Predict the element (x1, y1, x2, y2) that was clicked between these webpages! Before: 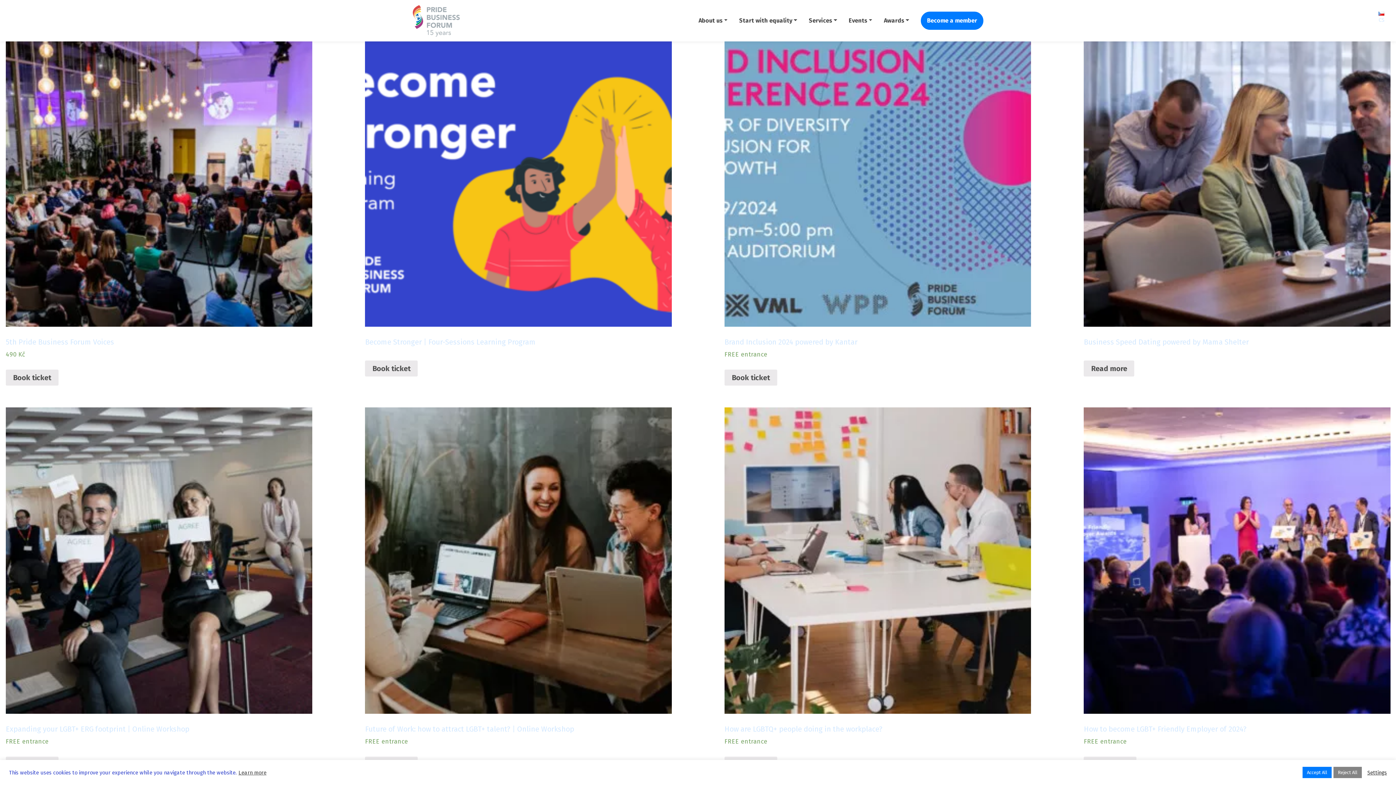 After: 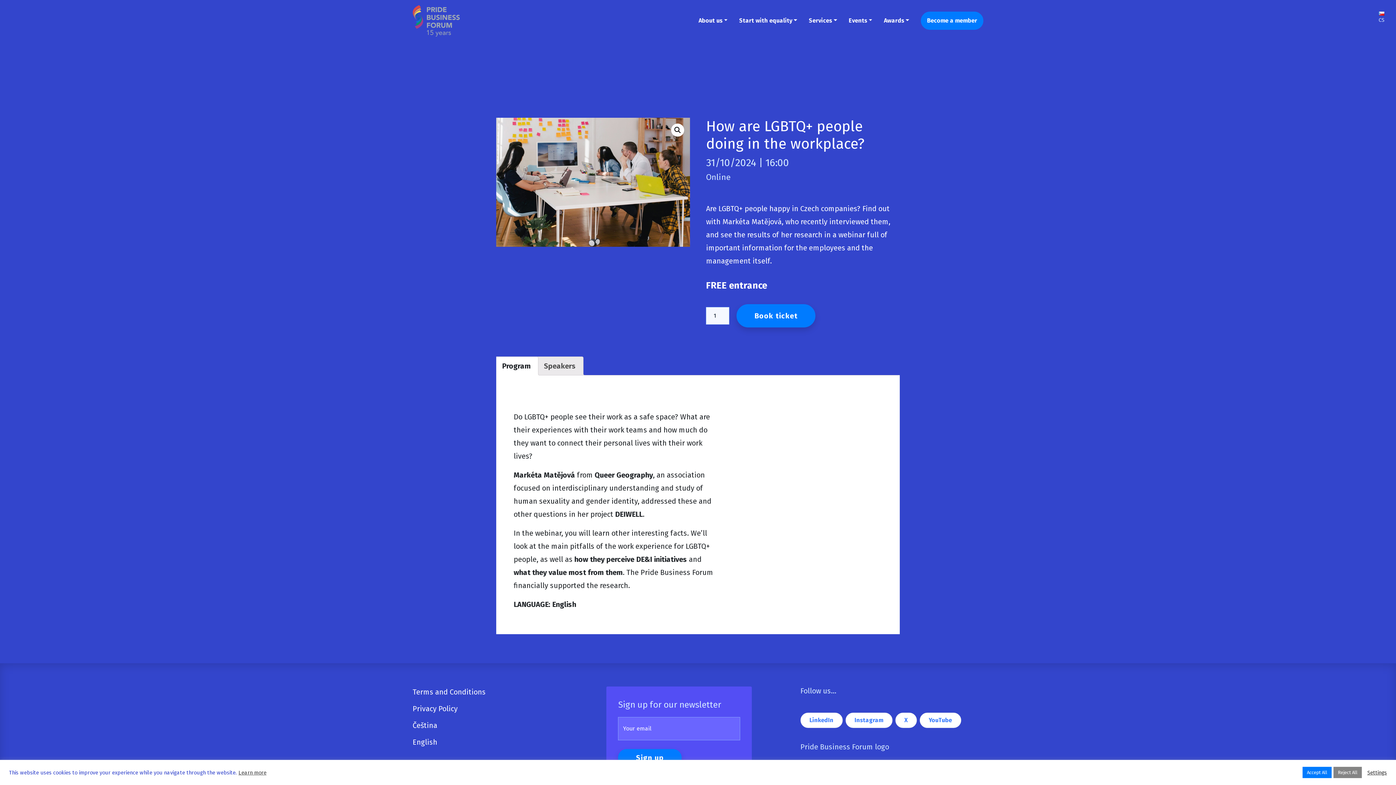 Action: bbox: (724, 721, 1031, 746) label: How are LGBTQ+ people doing in the workplace?
FREE entrance